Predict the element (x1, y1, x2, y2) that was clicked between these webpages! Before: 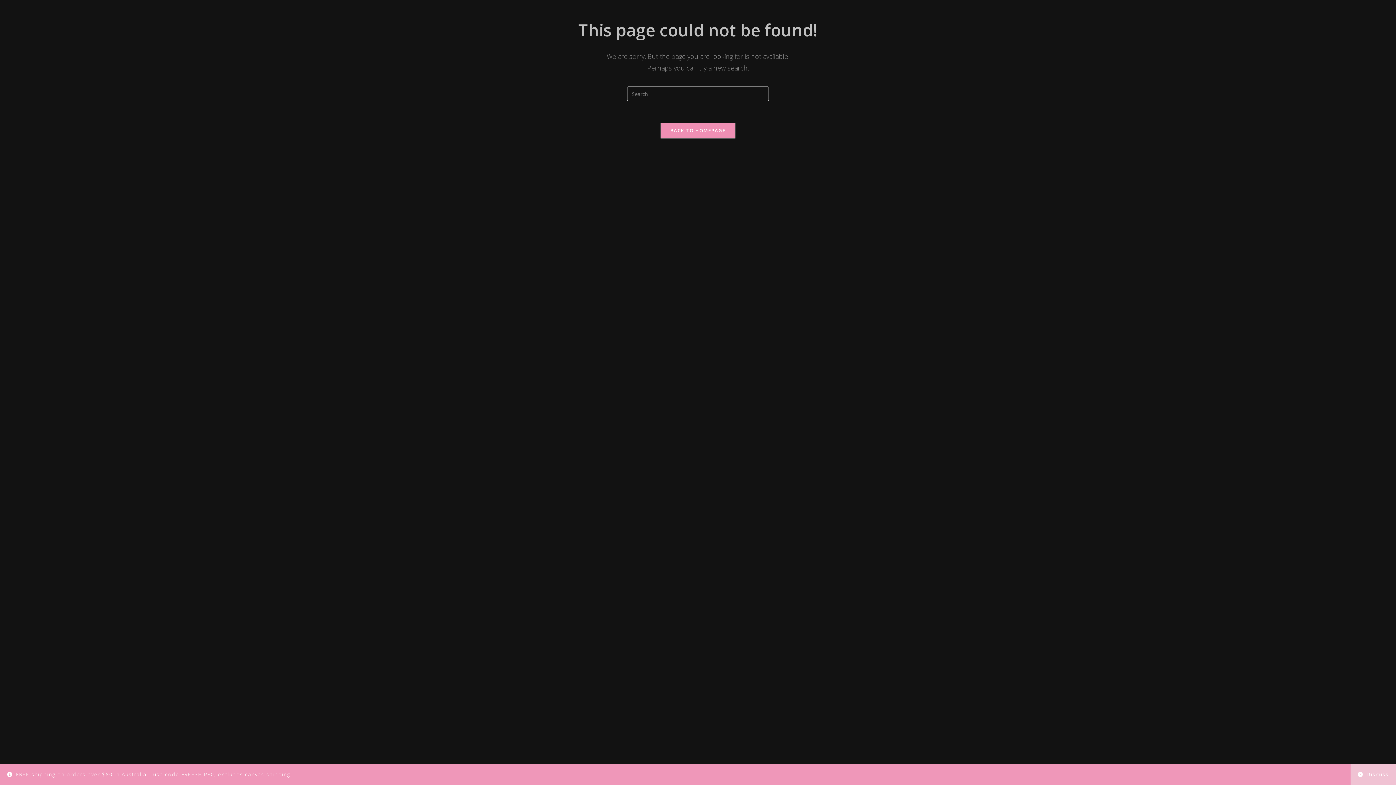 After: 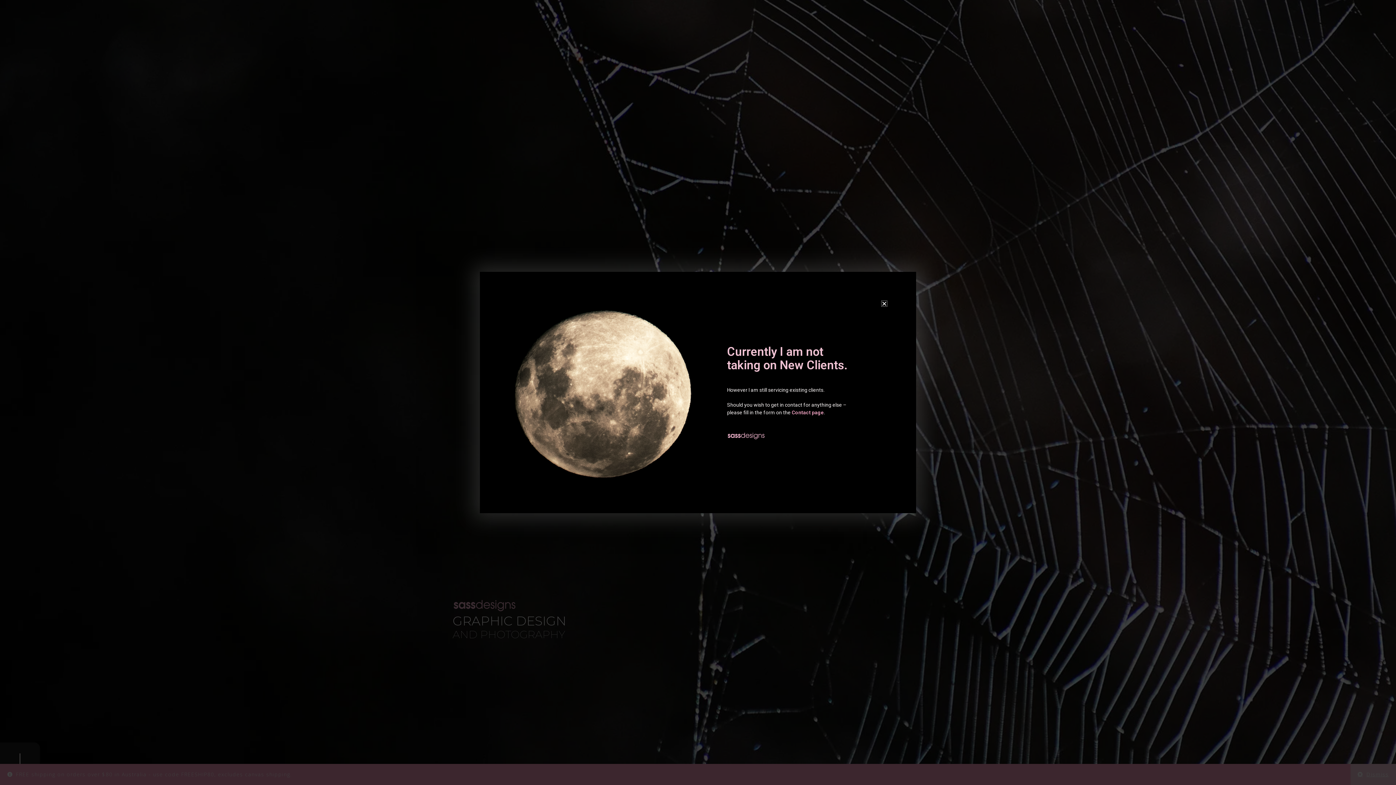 Action: bbox: (660, 122, 735, 138) label: BACK TO HOMEPAGE